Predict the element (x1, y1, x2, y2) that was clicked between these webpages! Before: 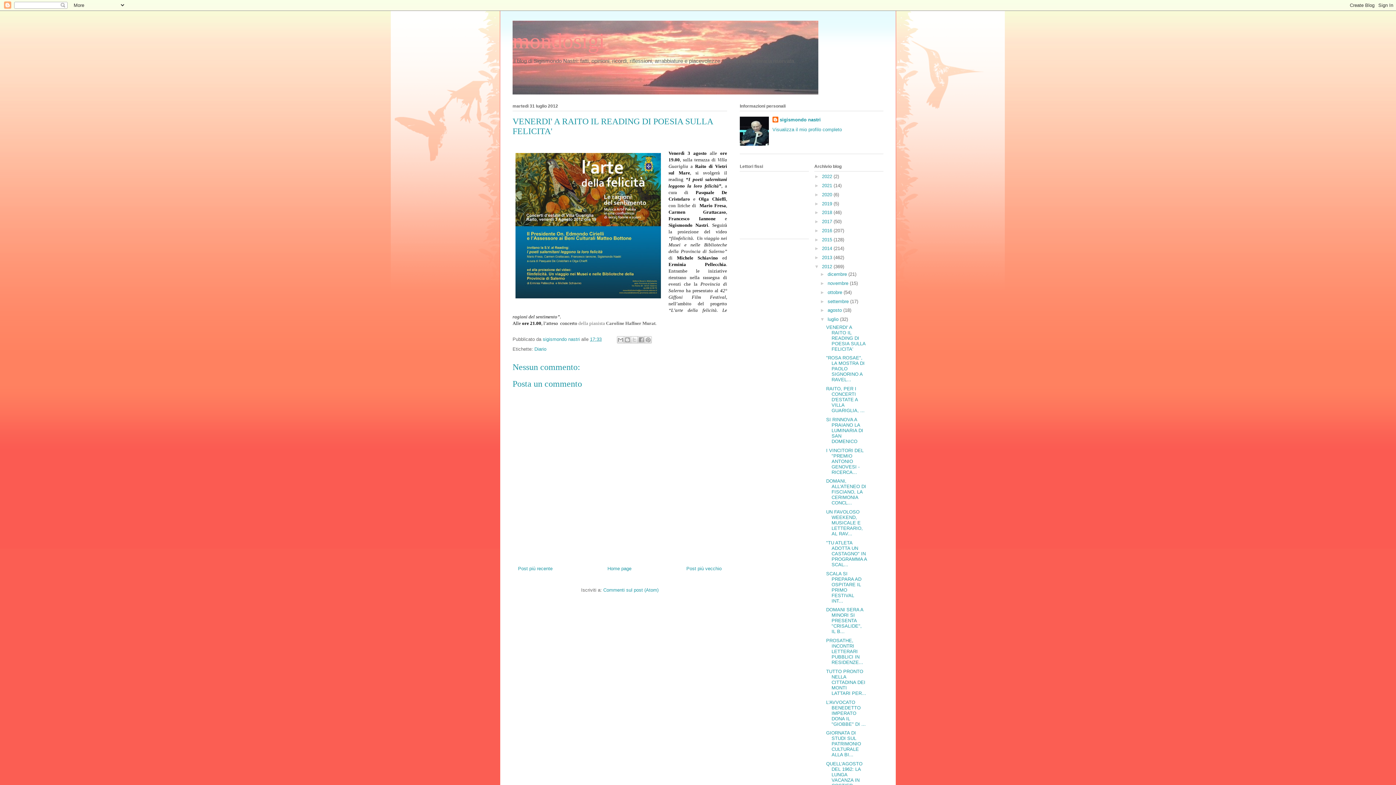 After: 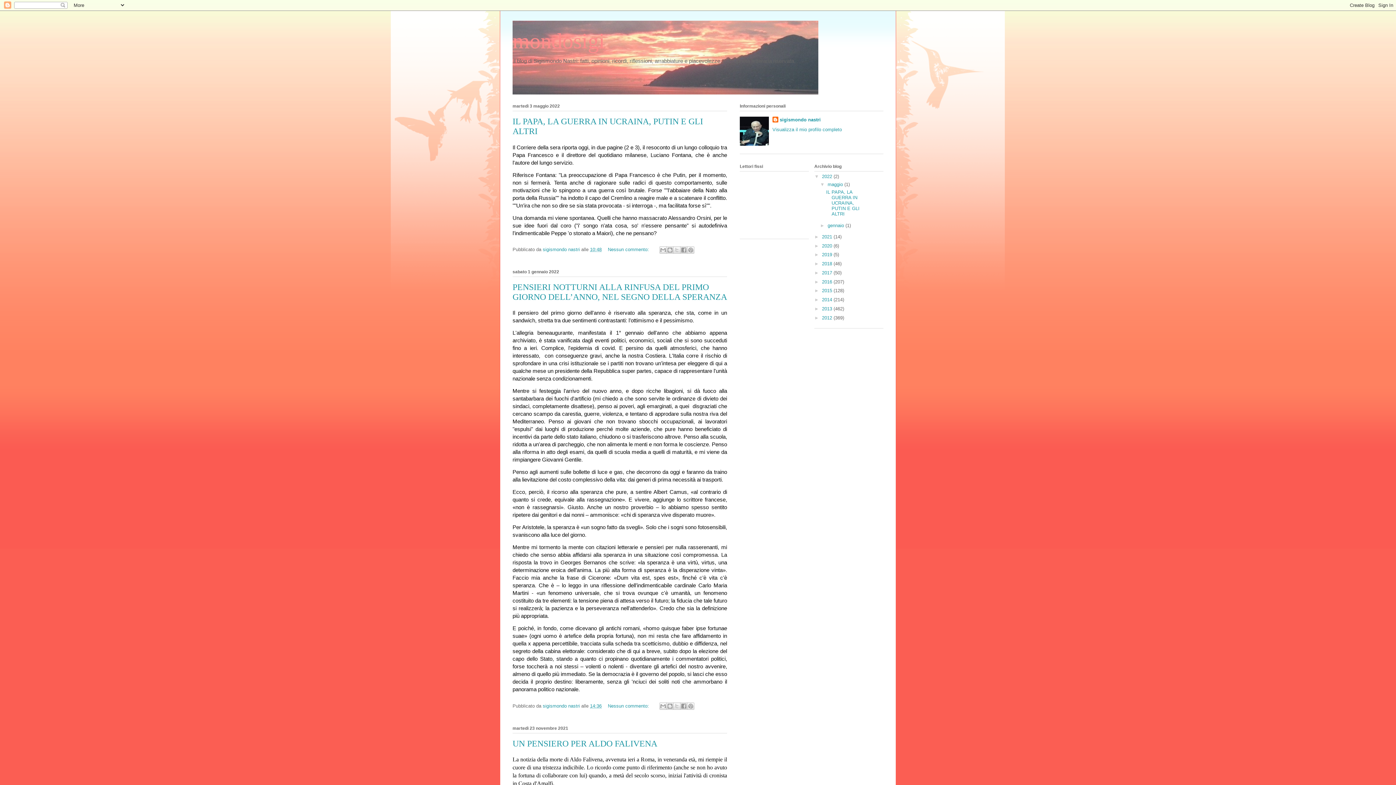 Action: label: Home page bbox: (607, 566, 631, 571)